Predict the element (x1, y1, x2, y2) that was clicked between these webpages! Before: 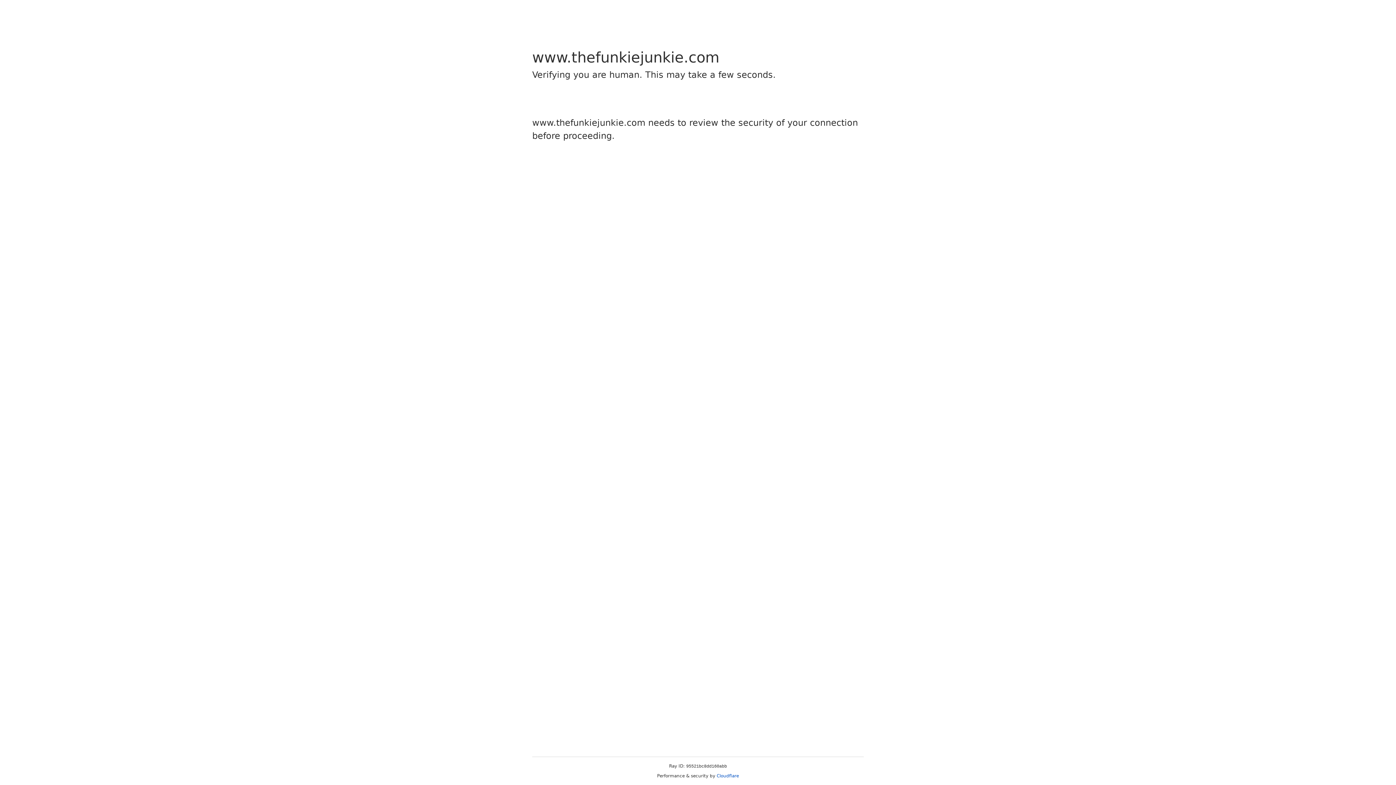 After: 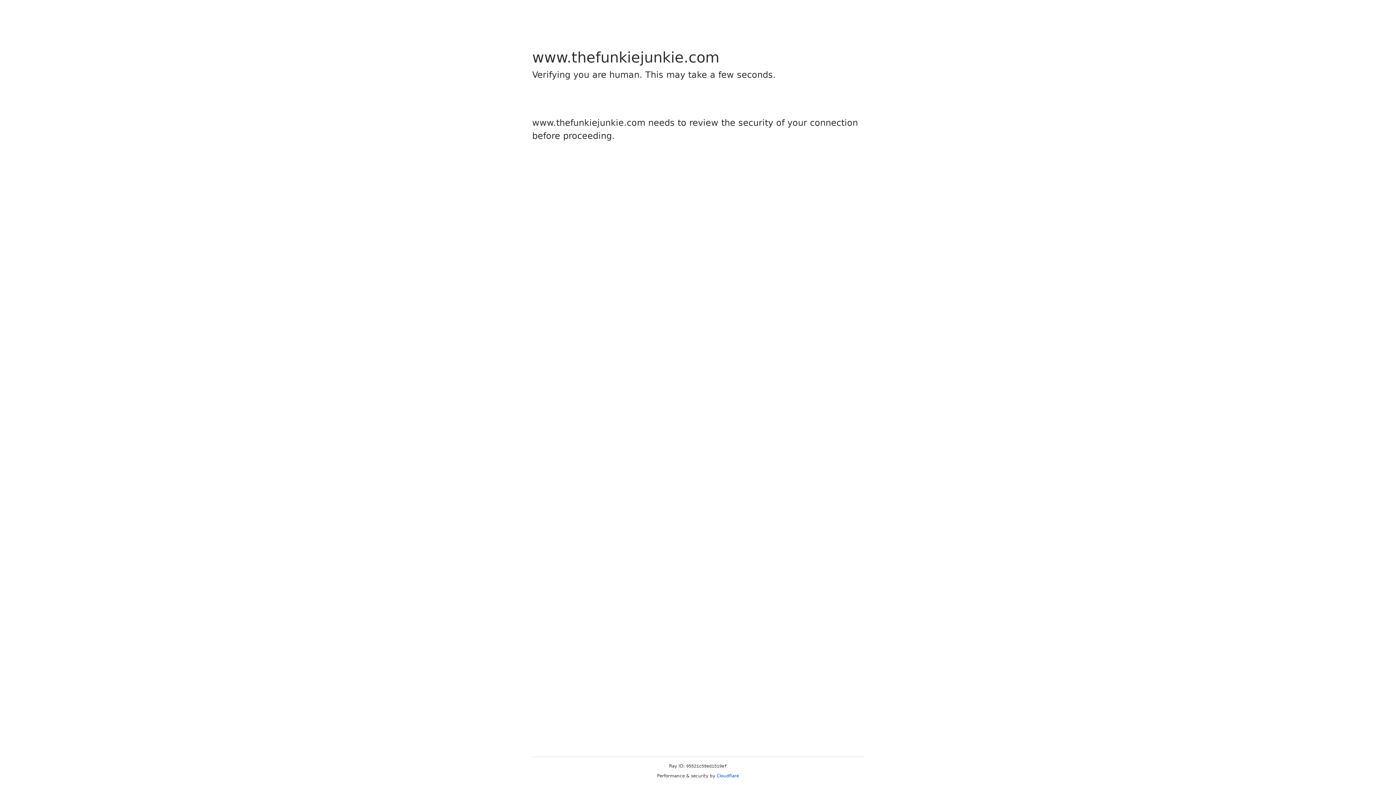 Action: bbox: (716, 773, 739, 778) label: Cloudflare